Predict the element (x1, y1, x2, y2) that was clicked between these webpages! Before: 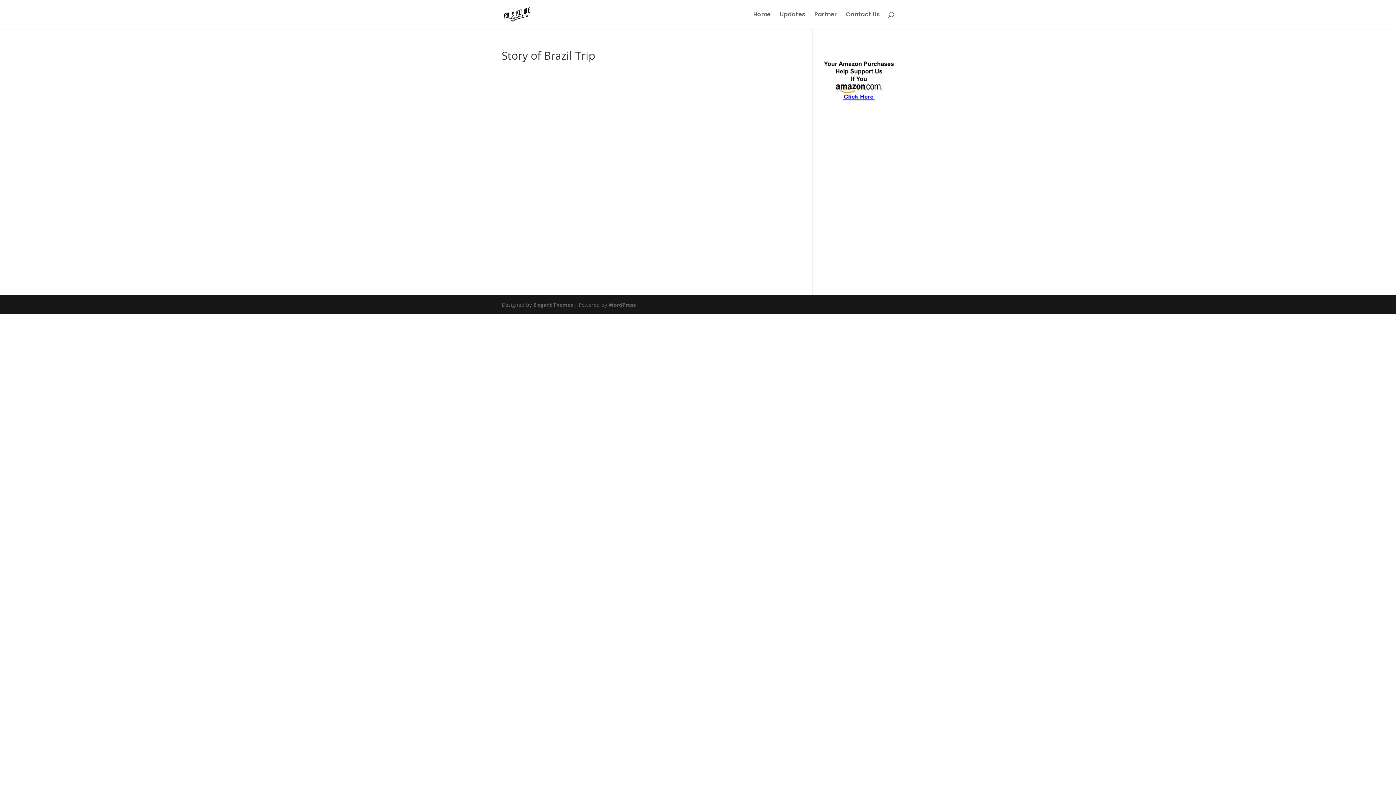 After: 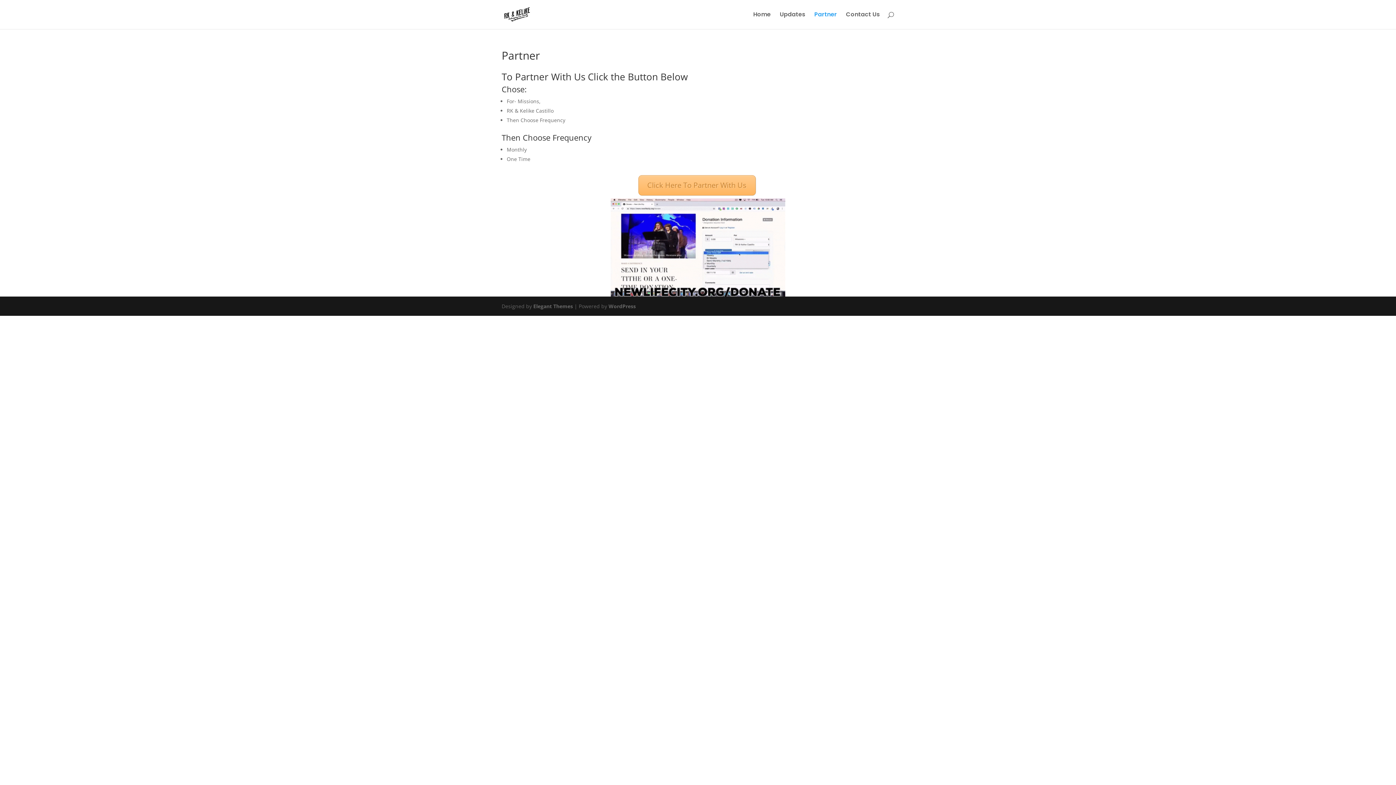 Action: label: Partner bbox: (814, 12, 837, 29)